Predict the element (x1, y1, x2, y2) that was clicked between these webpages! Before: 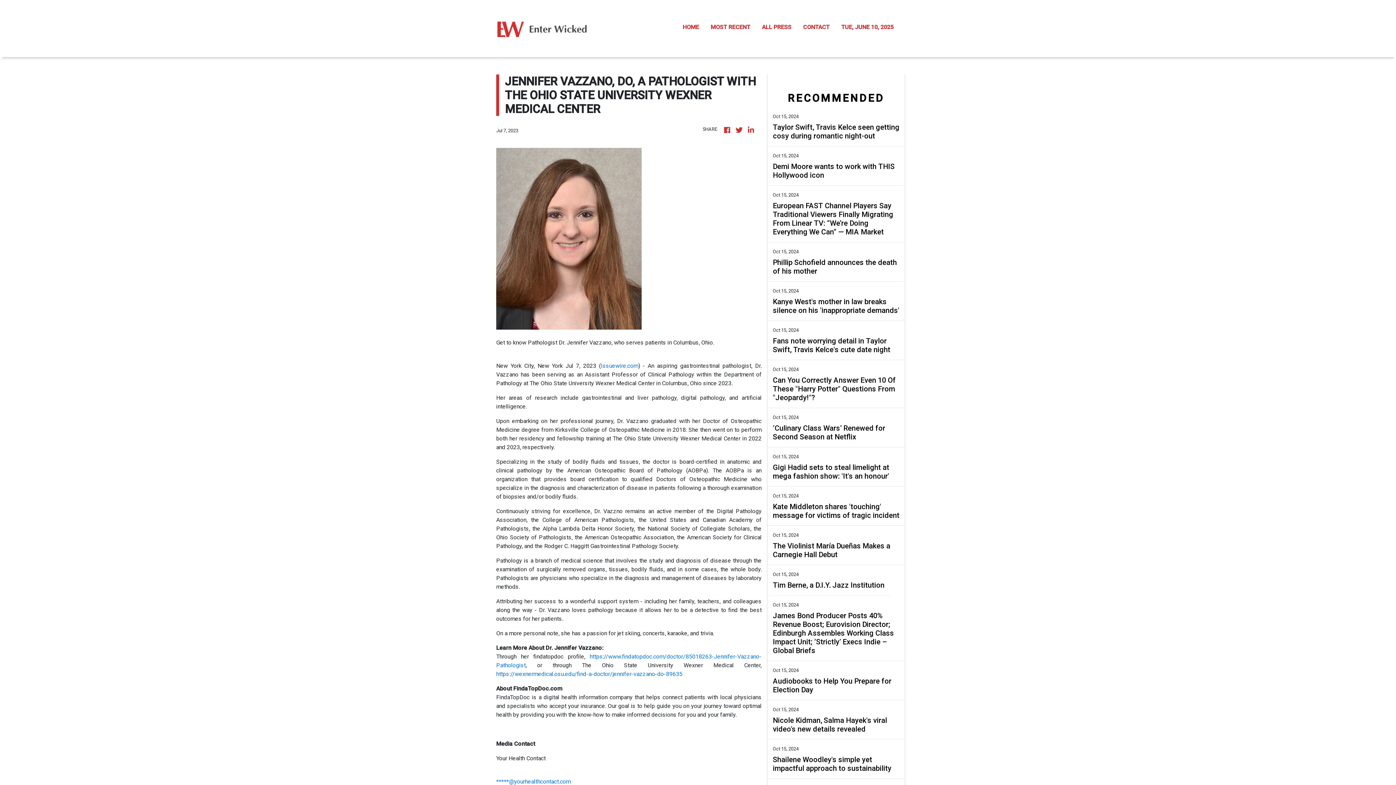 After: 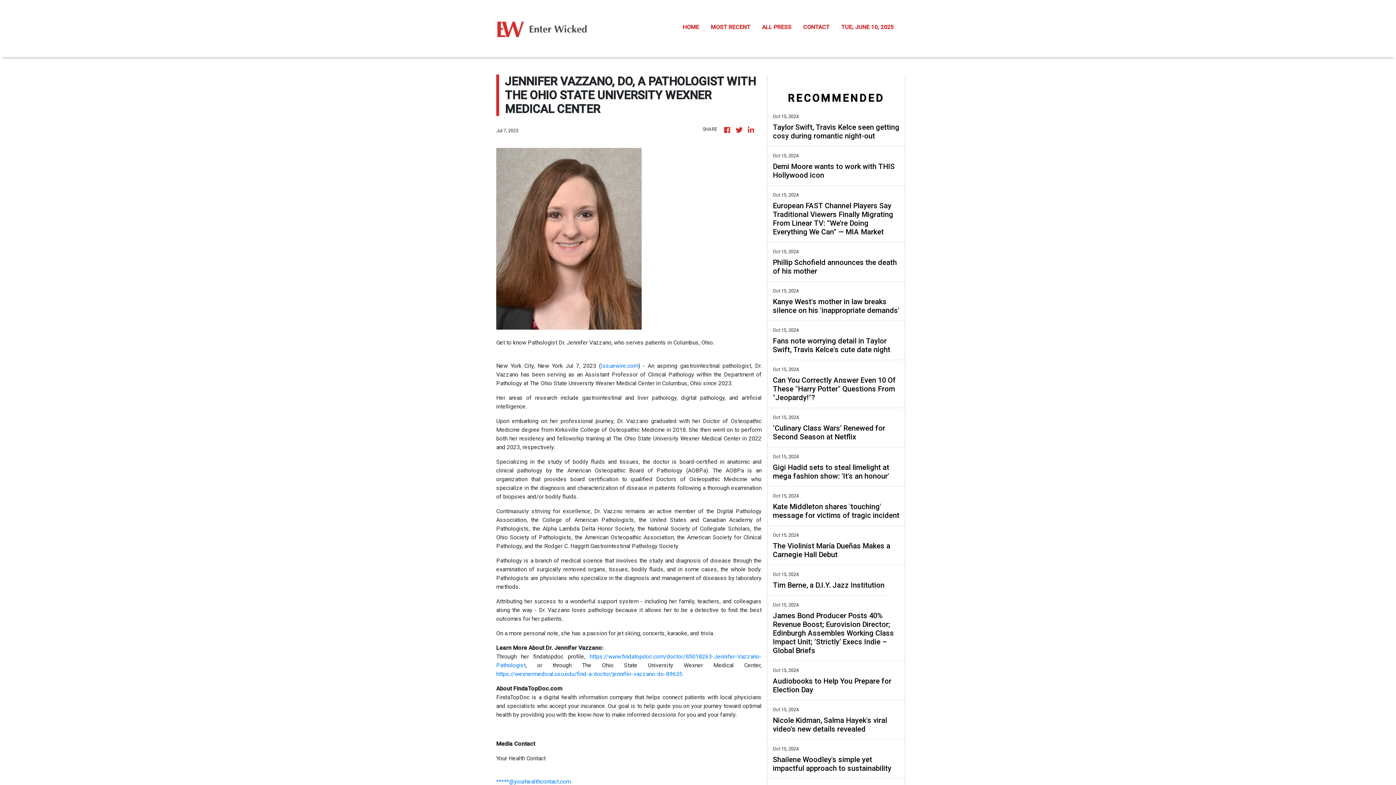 Action: label: *****@yourhealthcontact.com bbox: (496, 778, 570, 785)